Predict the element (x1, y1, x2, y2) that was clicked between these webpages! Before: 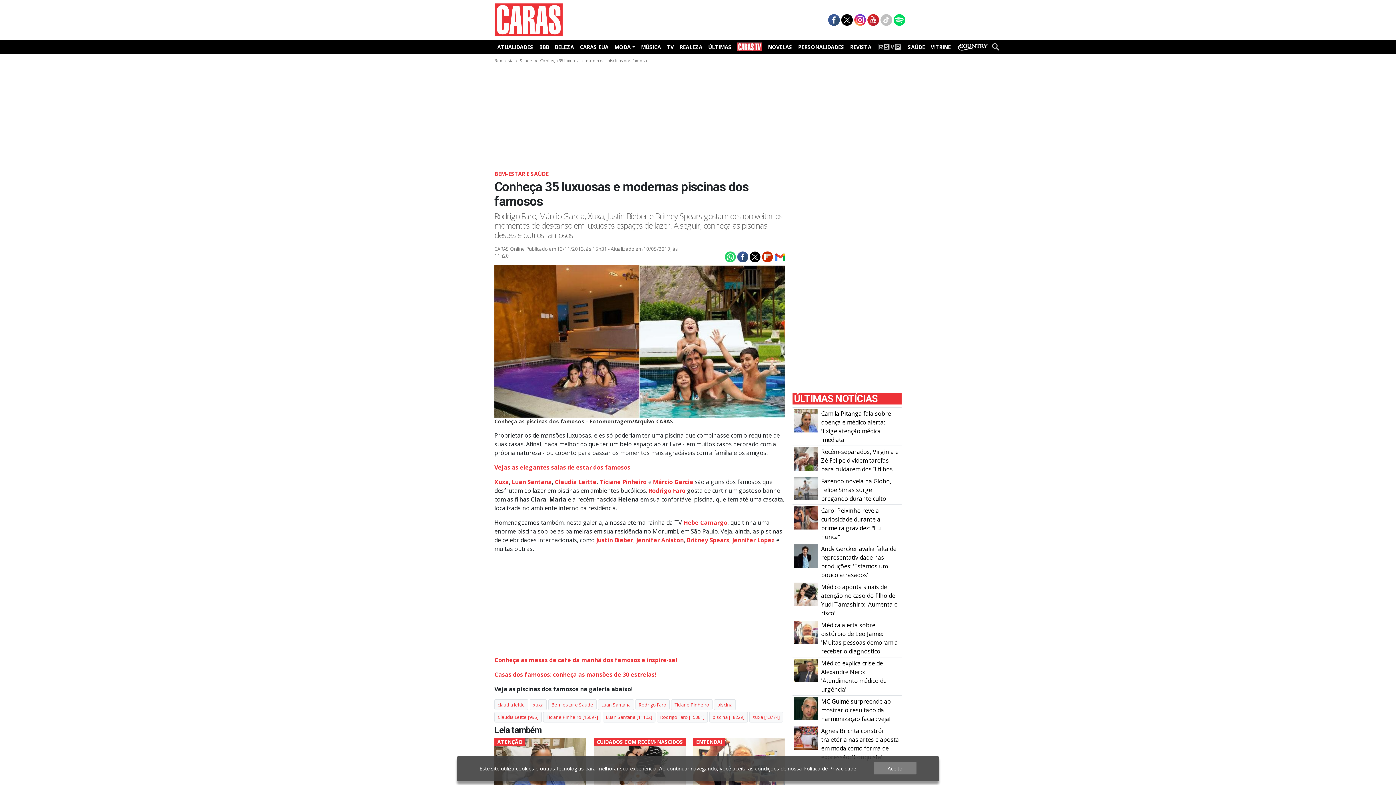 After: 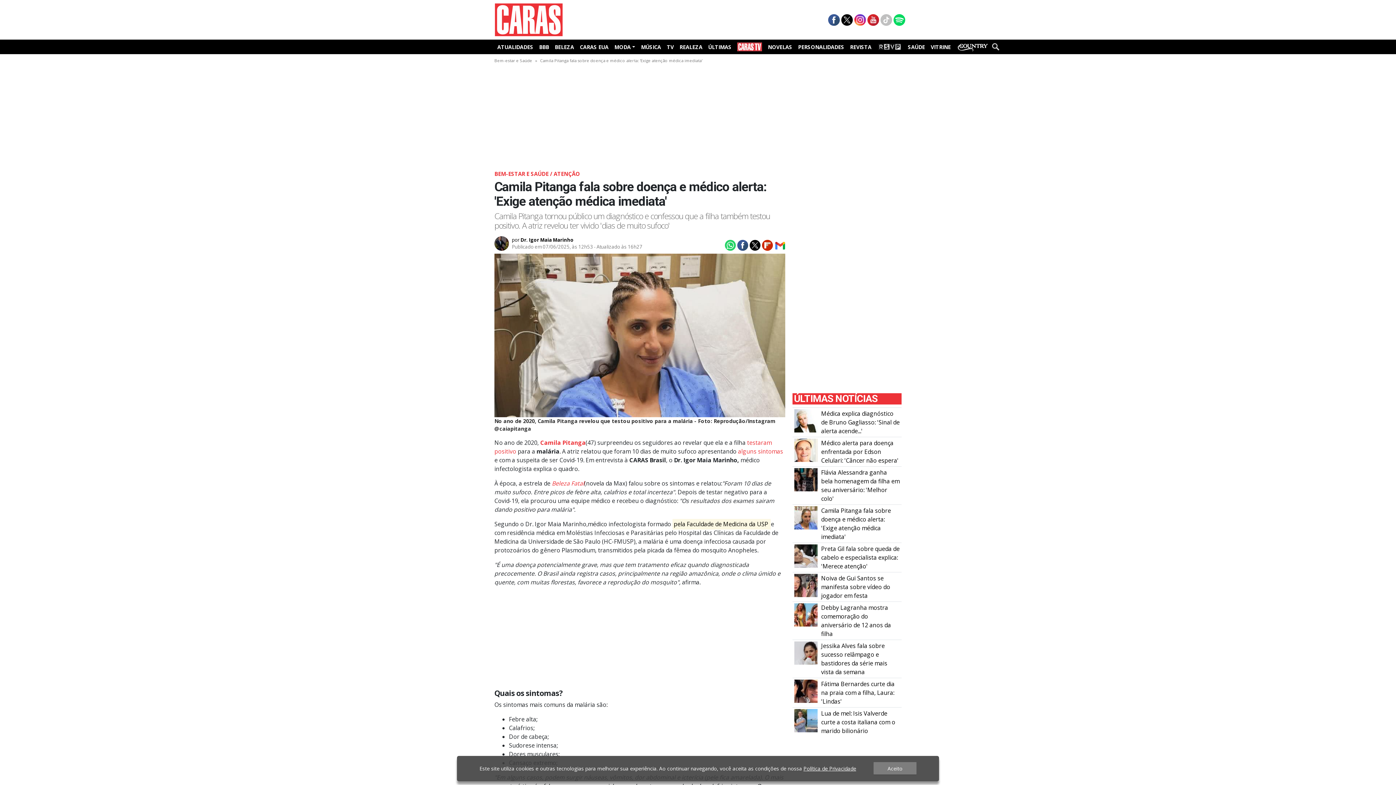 Action: bbox: (821, 409, 891, 444) label: Camila Pitanga fala sobre doença e médico alerta: 'Exige atenção médica imediata'